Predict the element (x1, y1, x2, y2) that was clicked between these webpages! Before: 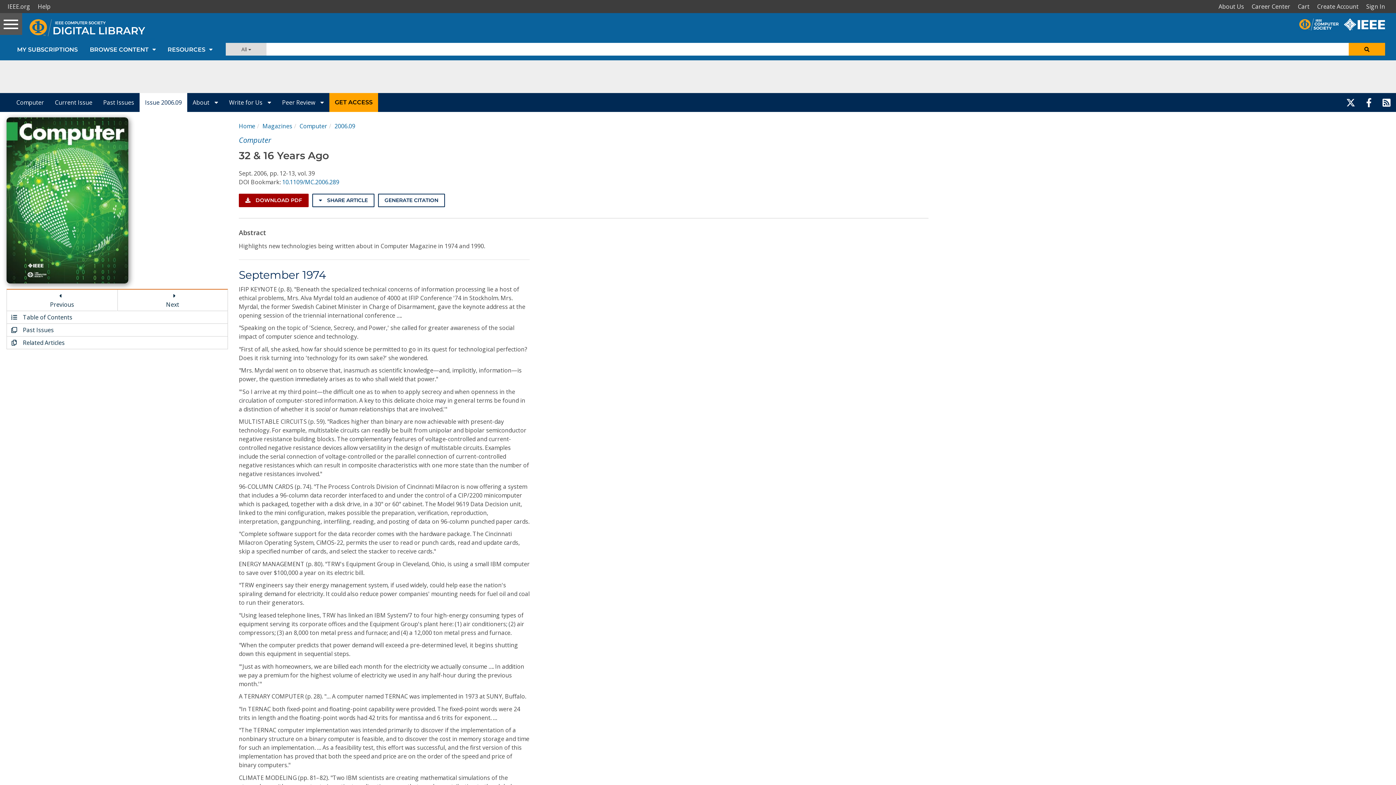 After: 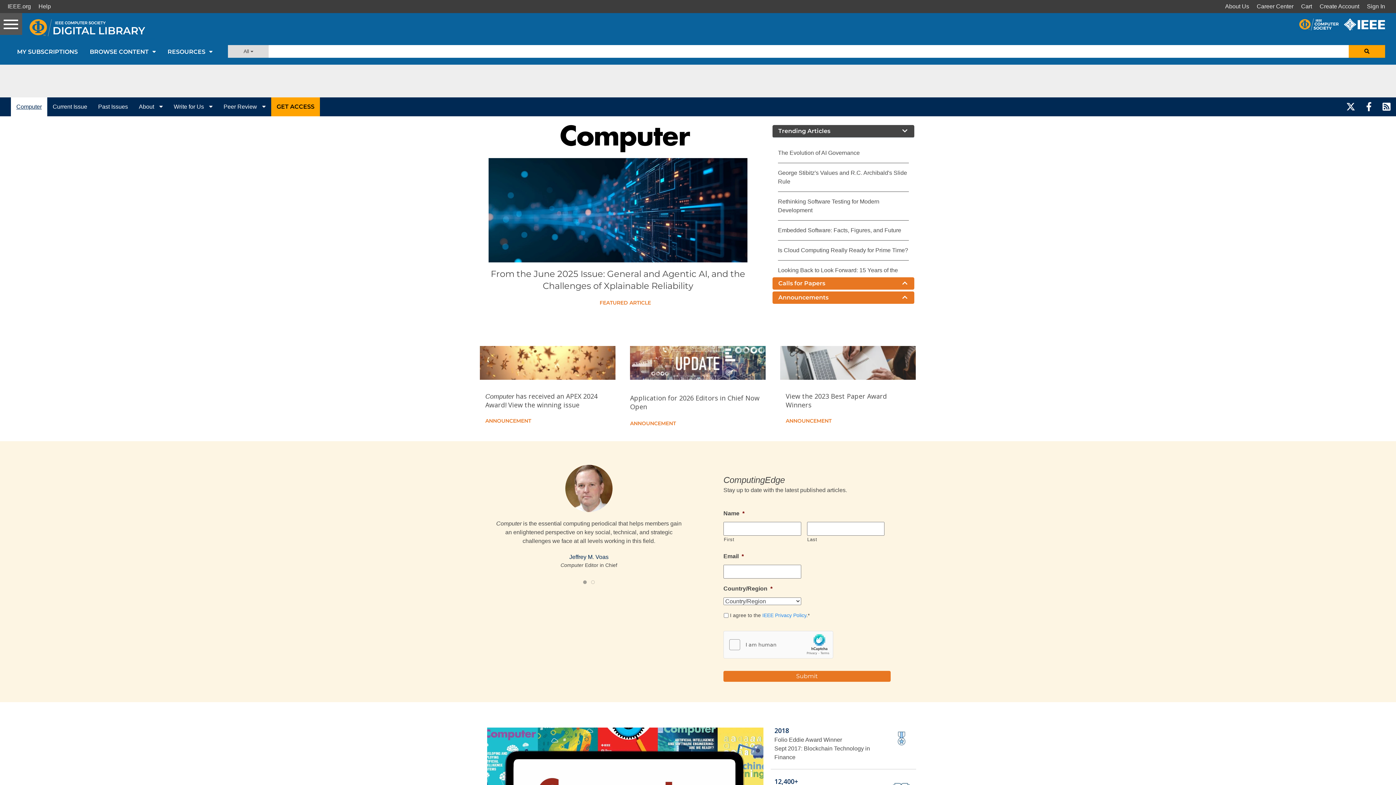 Action: label: Computer bbox: (10, 93, 49, 111)